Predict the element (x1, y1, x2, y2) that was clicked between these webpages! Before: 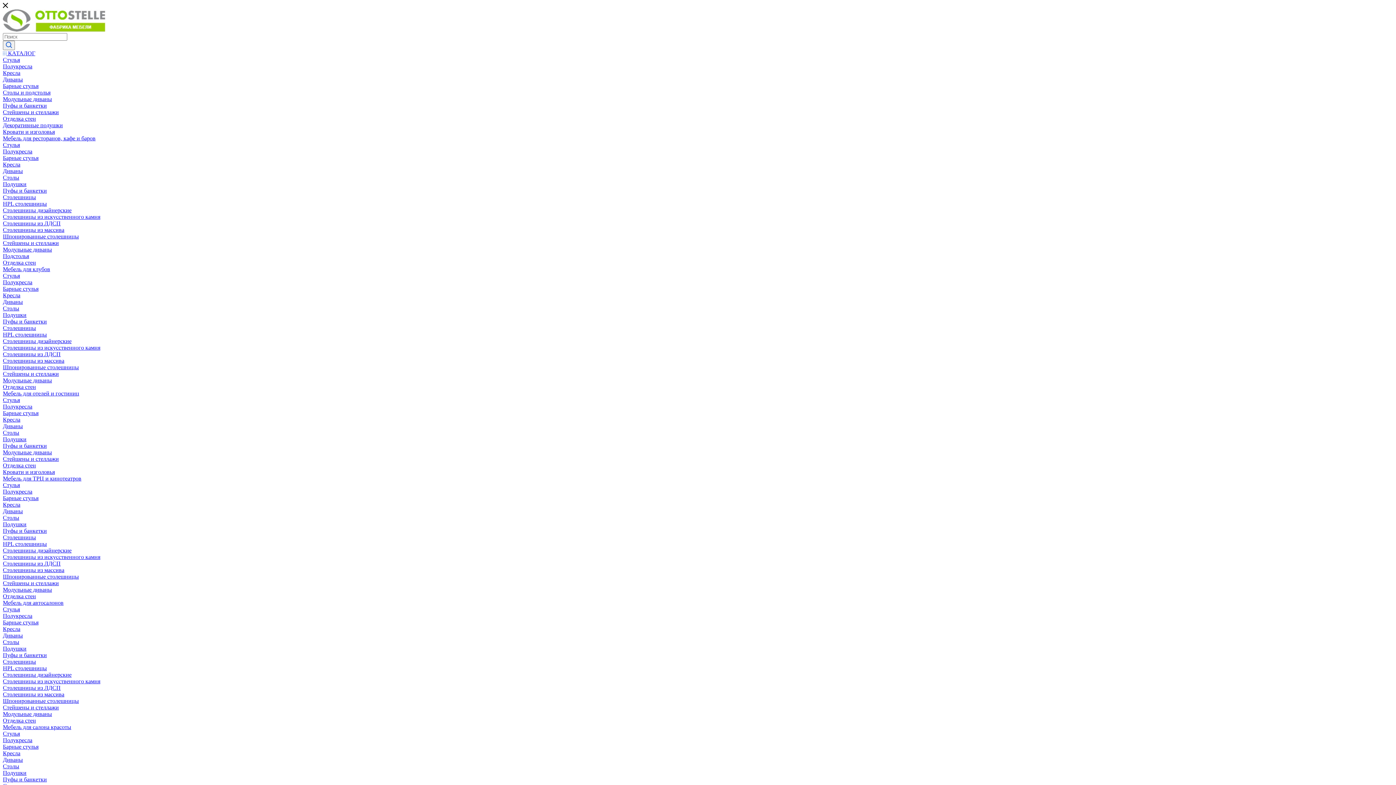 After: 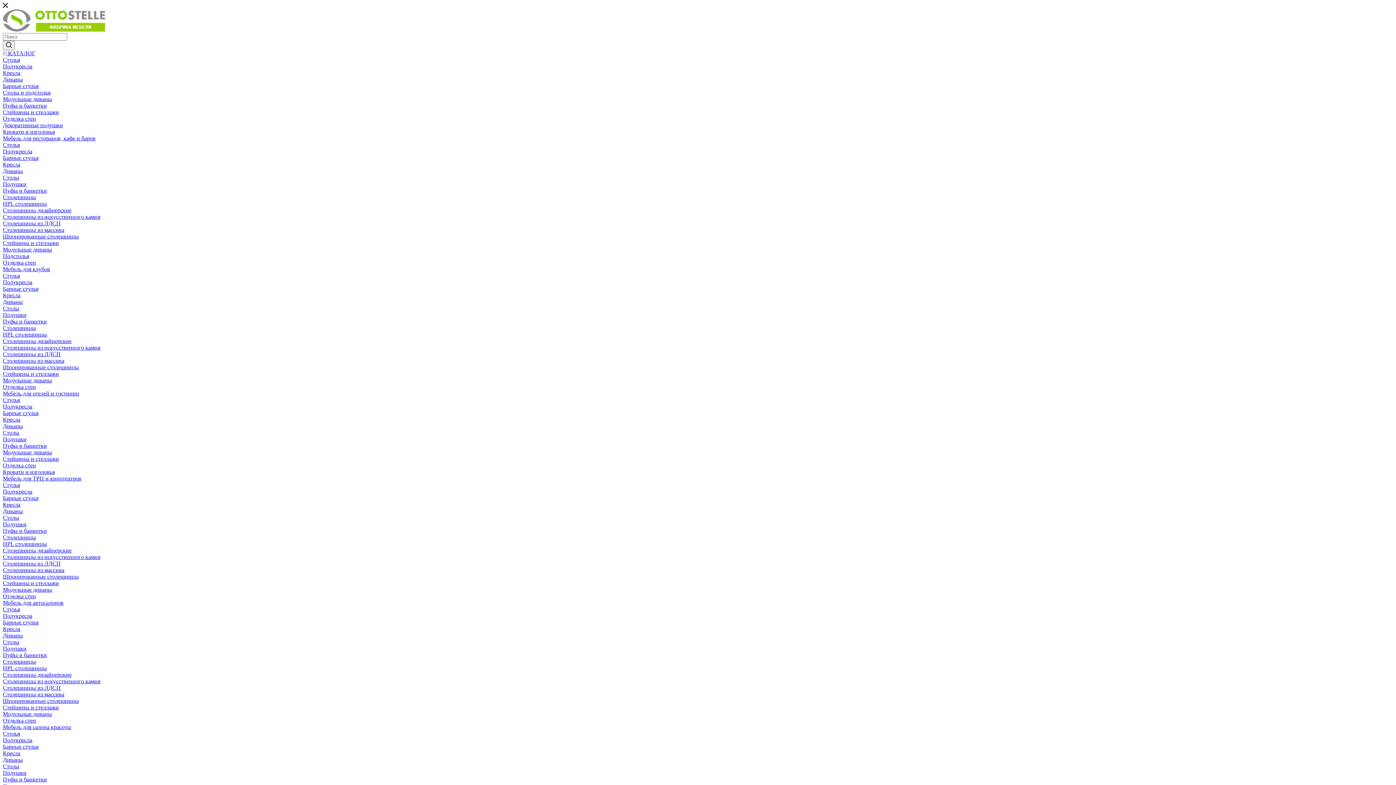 Action: bbox: (2, 357, 64, 364) label: Столешницы из массива